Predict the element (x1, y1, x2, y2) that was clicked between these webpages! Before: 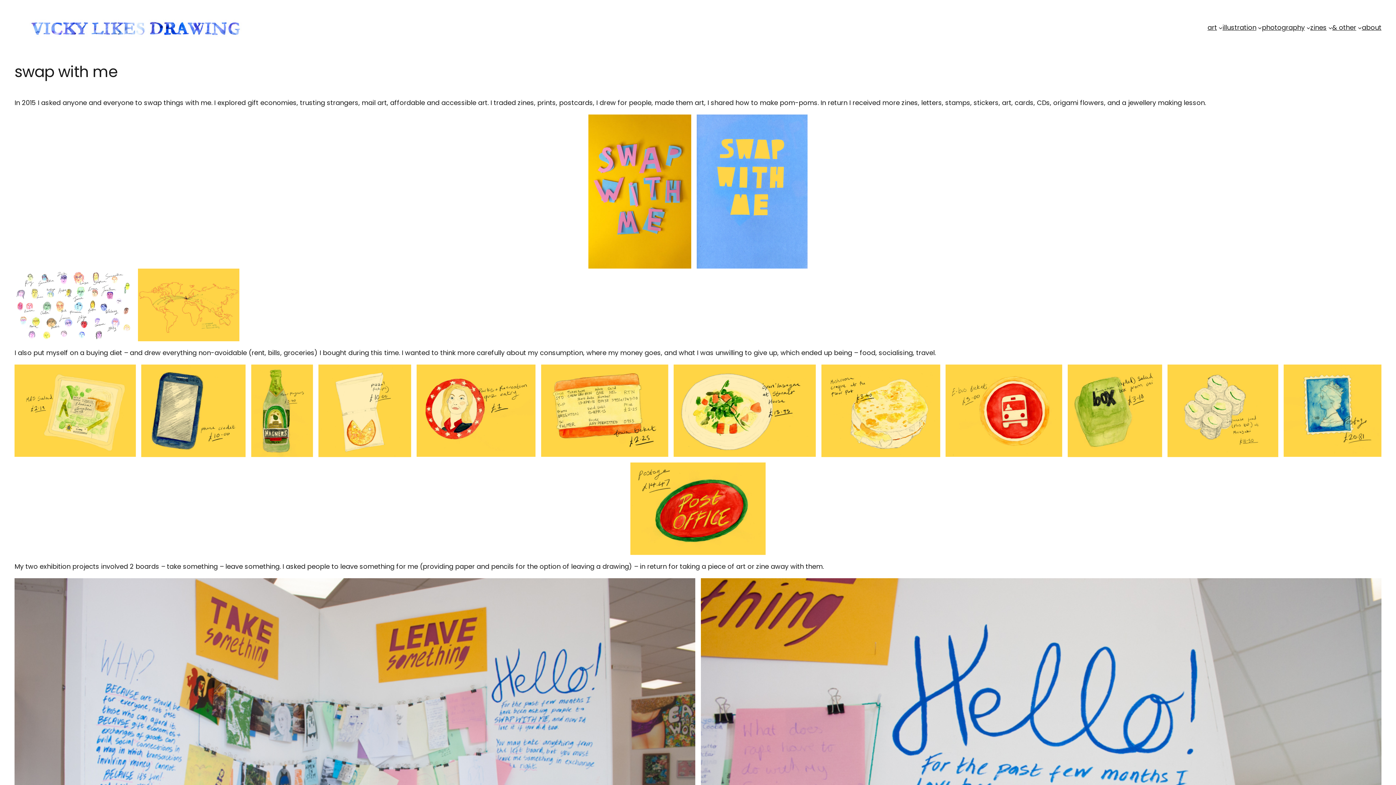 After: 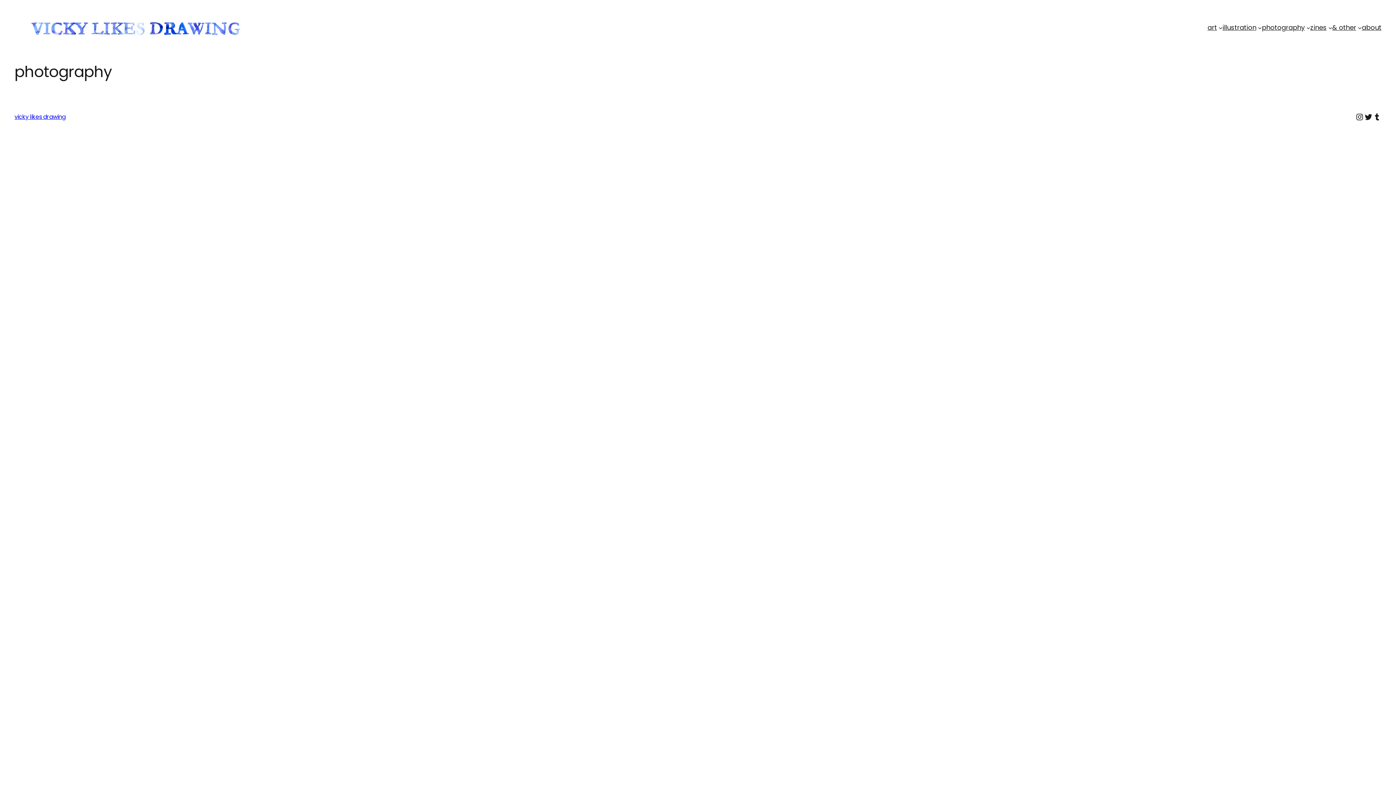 Action: label: photography bbox: (1262, 22, 1305, 32)